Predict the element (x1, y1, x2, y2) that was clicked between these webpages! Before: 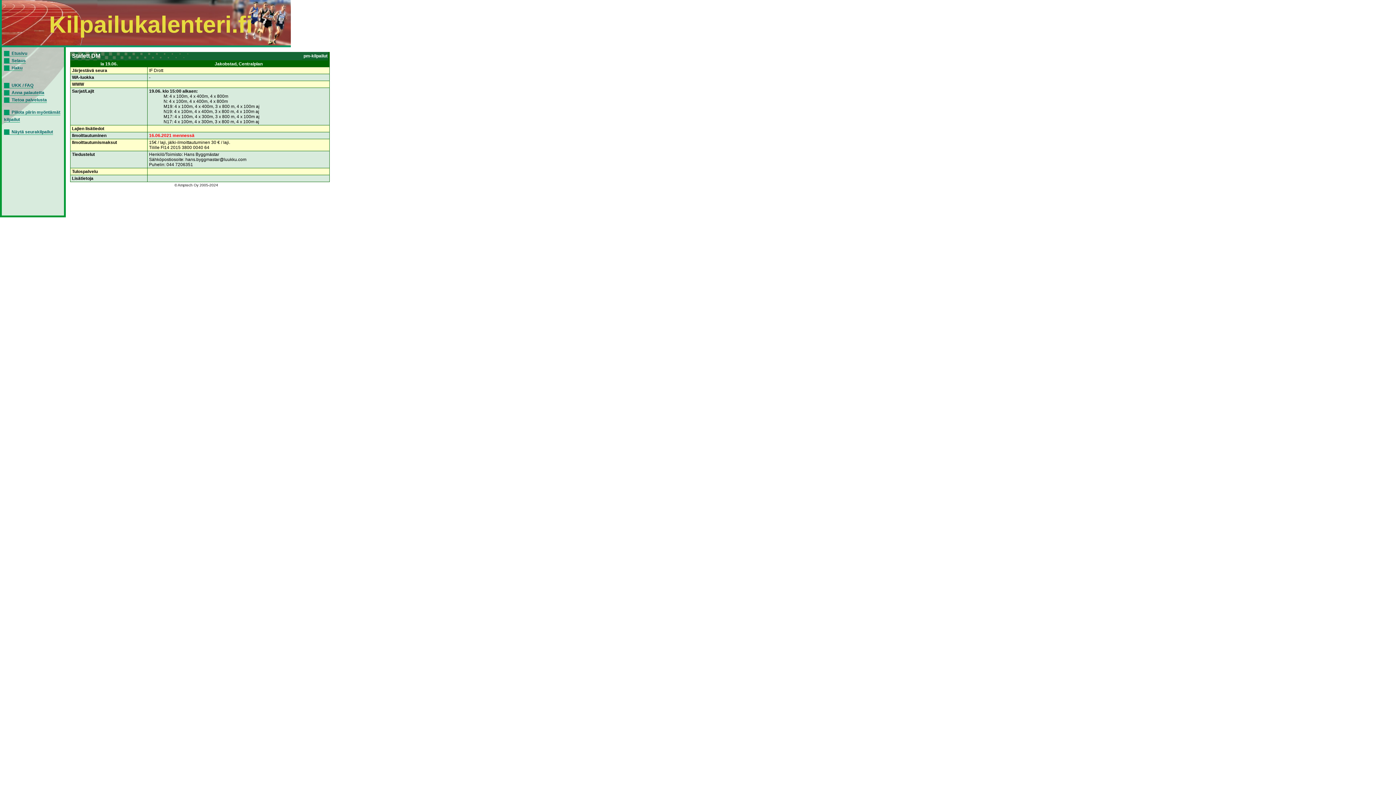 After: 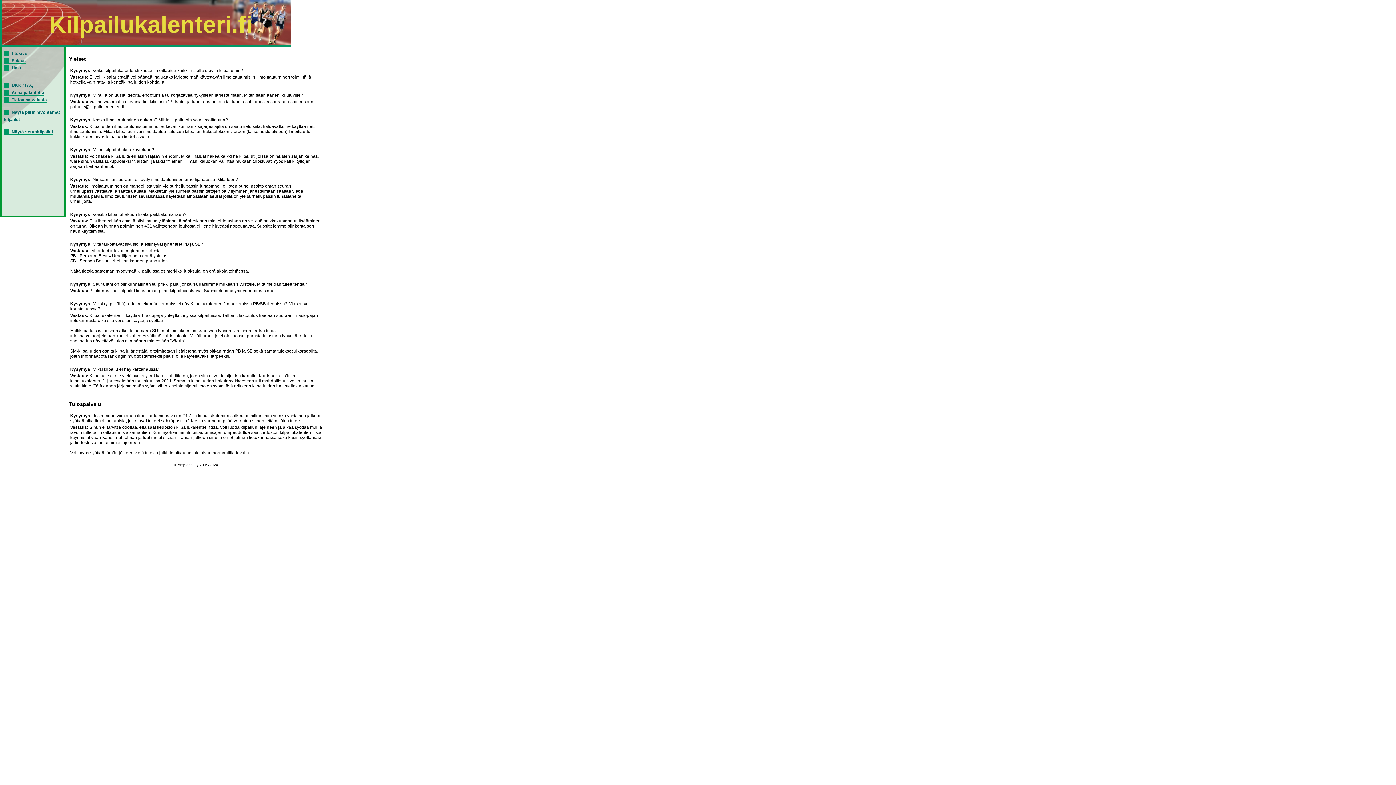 Action: label: UKK / FAQ bbox: (4, 82, 33, 88)